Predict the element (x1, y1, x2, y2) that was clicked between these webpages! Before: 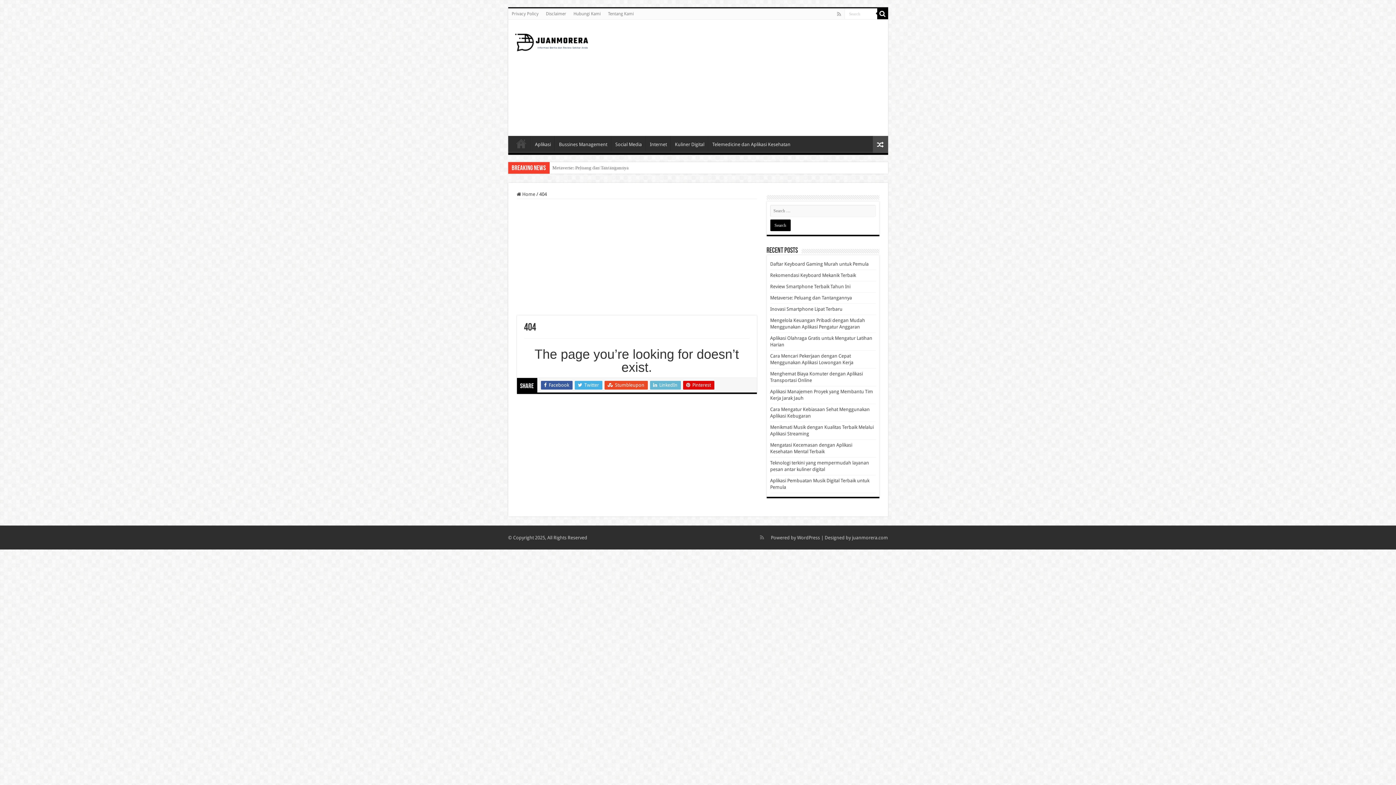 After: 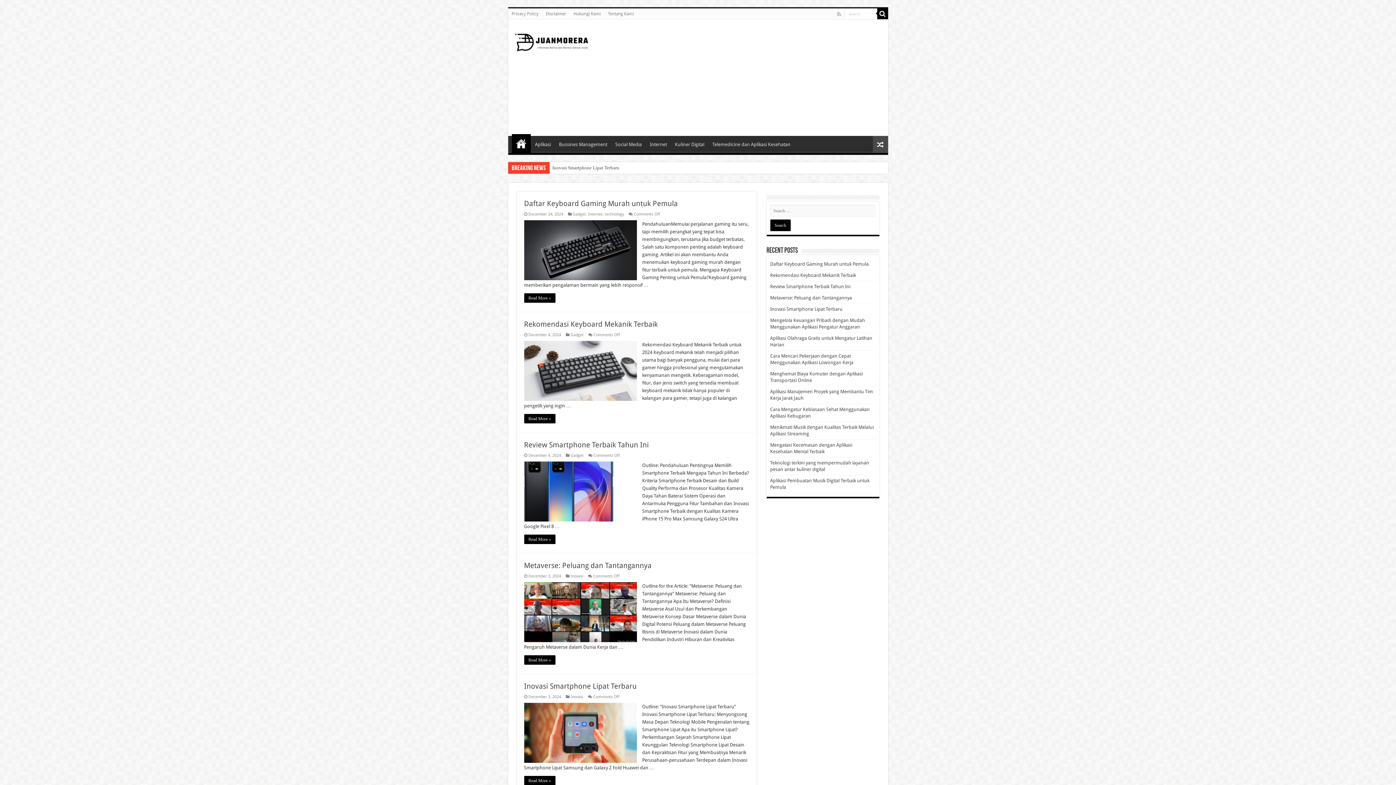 Action: bbox: (516, 191, 535, 197) label:  Home